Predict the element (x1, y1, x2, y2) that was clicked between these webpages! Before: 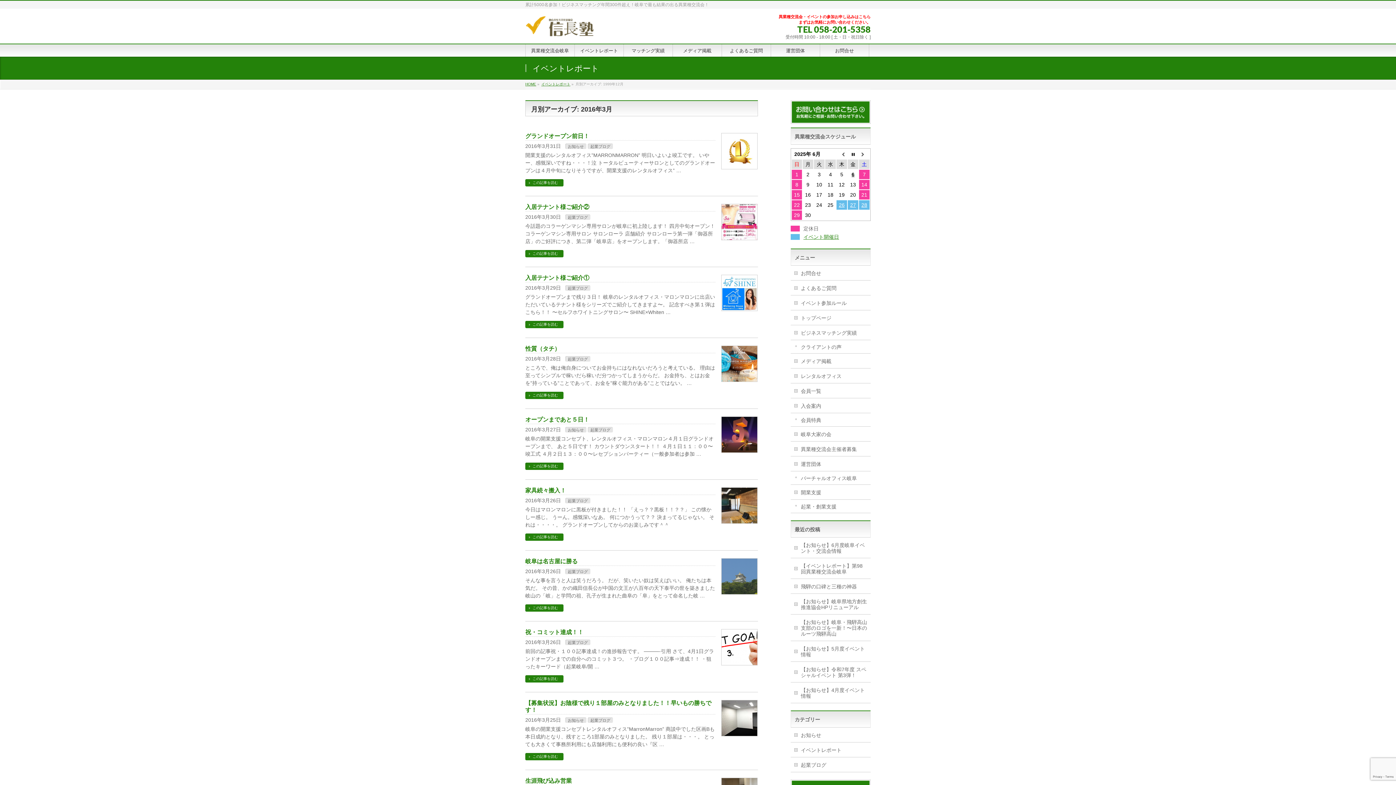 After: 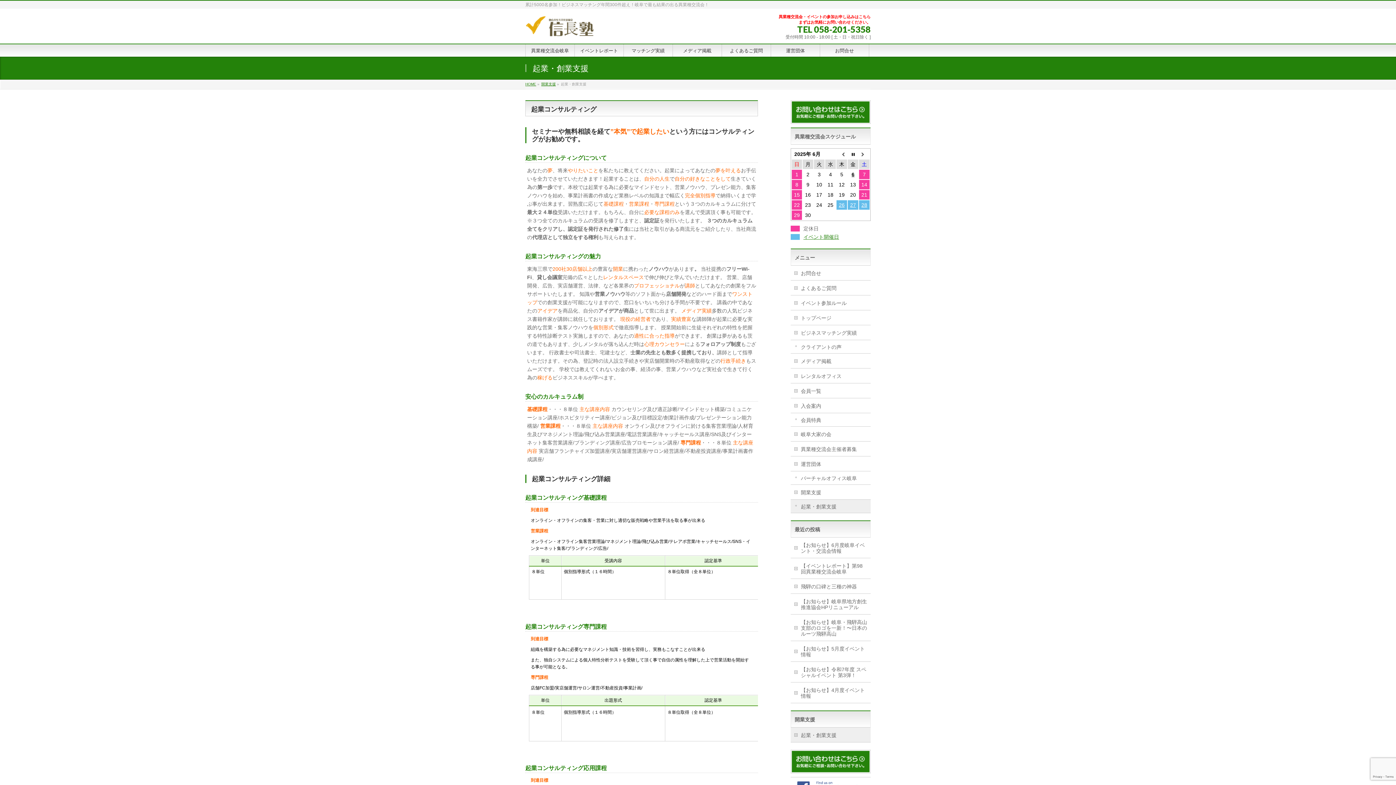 Action: bbox: (790, 500, 870, 513) label: 起業・創業支援